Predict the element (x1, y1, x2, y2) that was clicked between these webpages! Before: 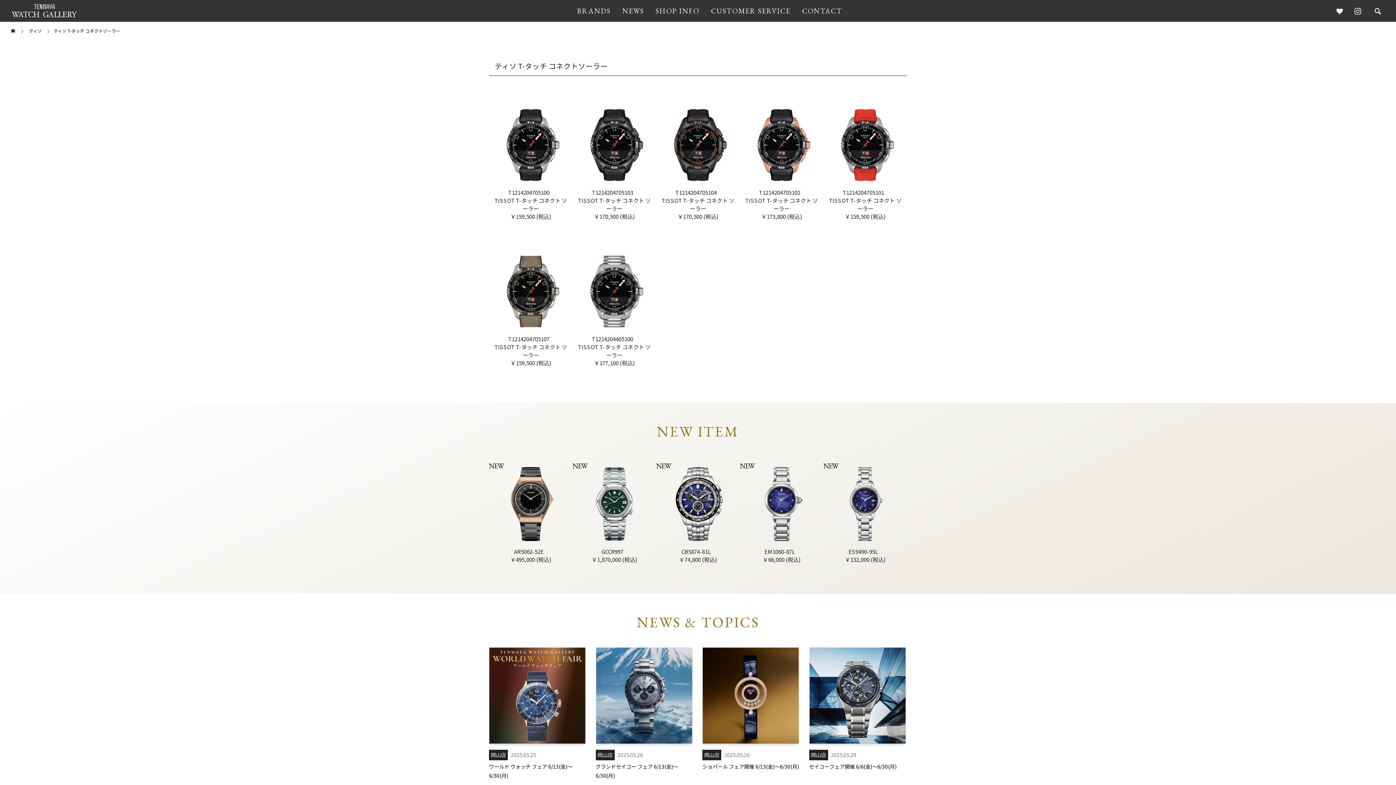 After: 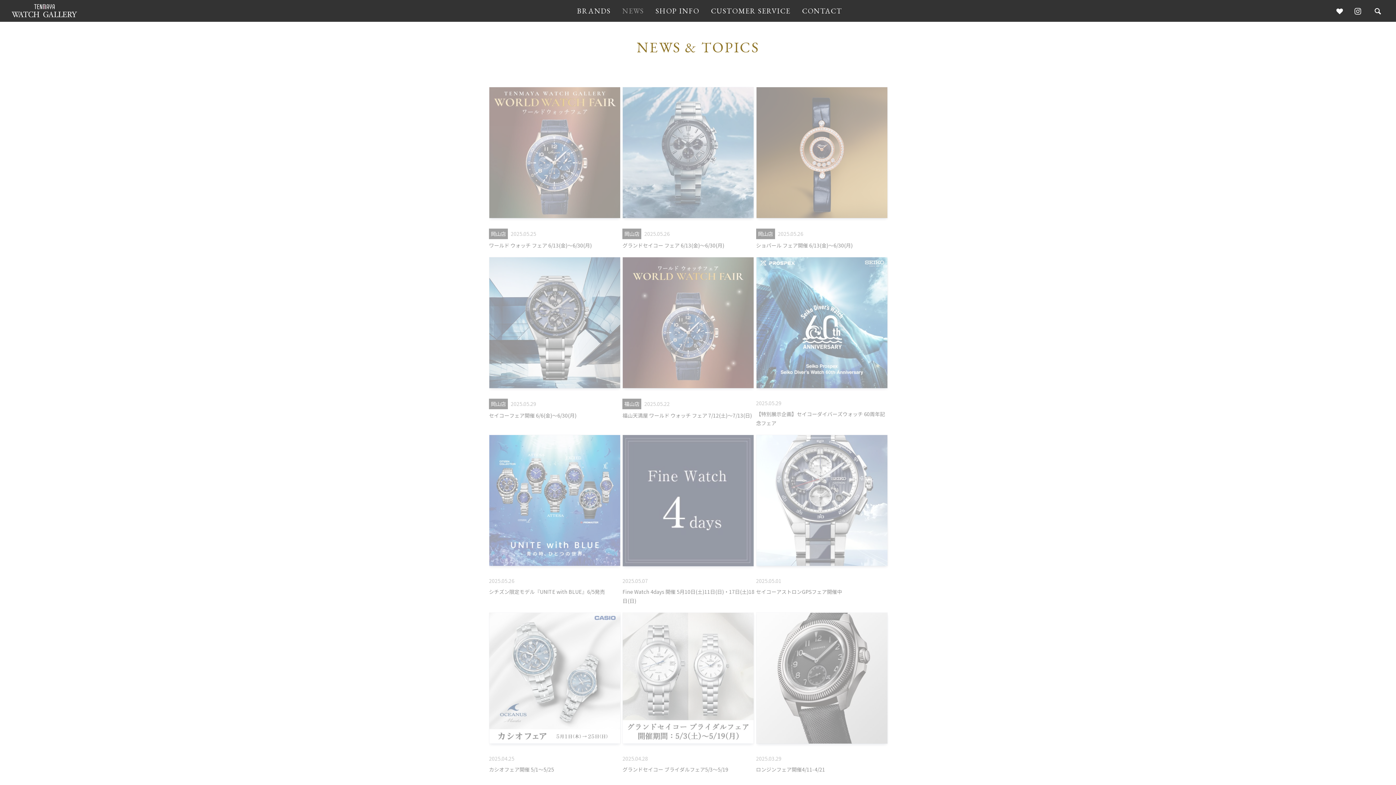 Action: label: NEWS bbox: (617, 0, 649, 21)